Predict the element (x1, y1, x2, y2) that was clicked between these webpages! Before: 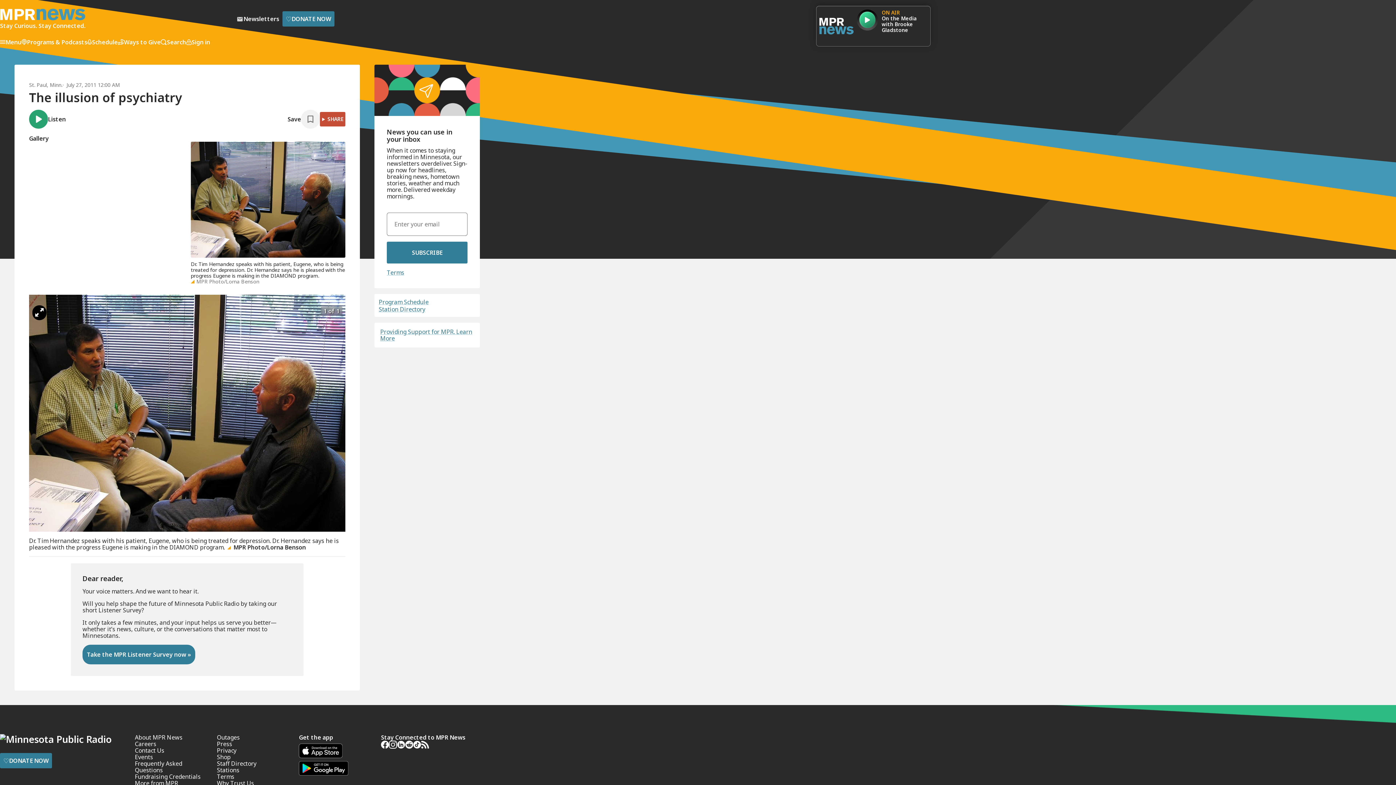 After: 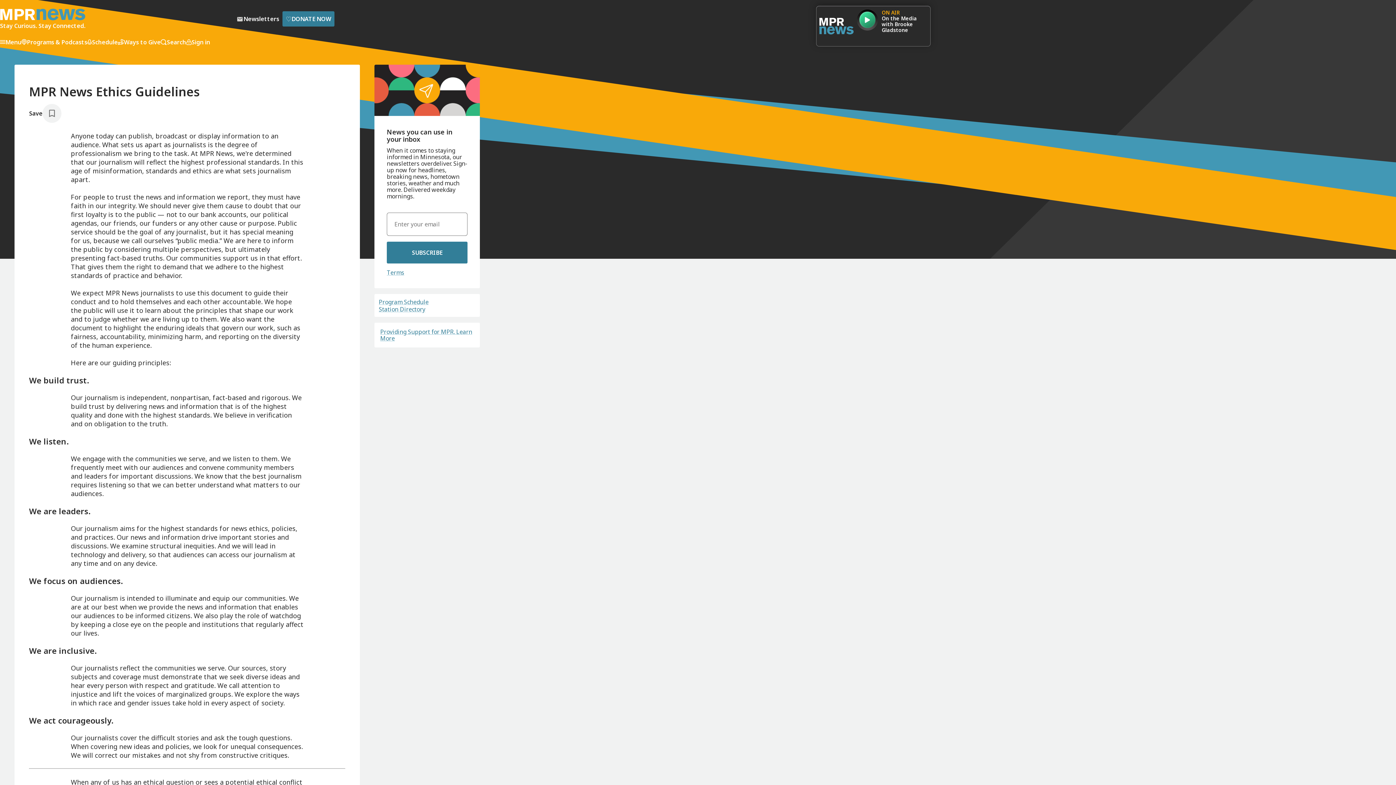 Action: bbox: (216, 780, 284, 787) label: Why Trust Us